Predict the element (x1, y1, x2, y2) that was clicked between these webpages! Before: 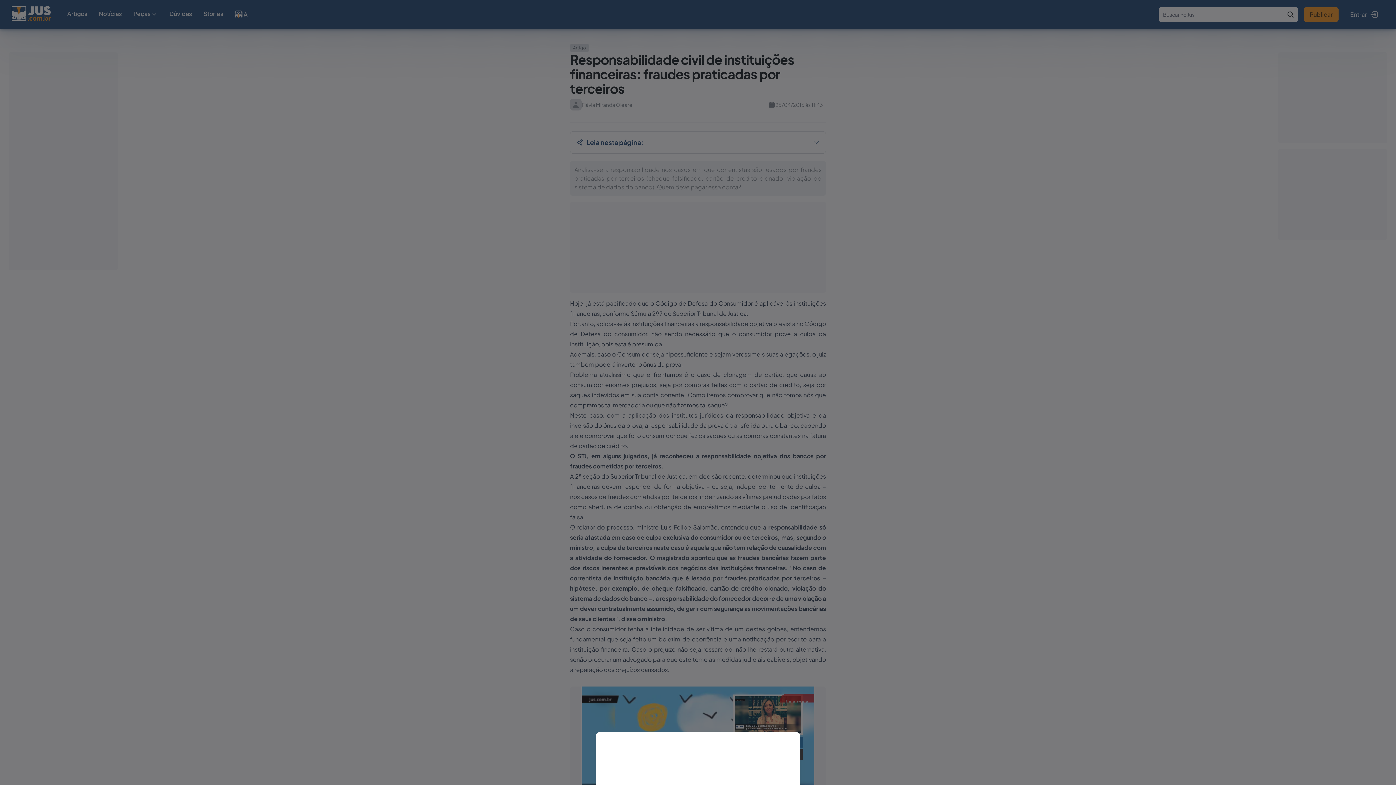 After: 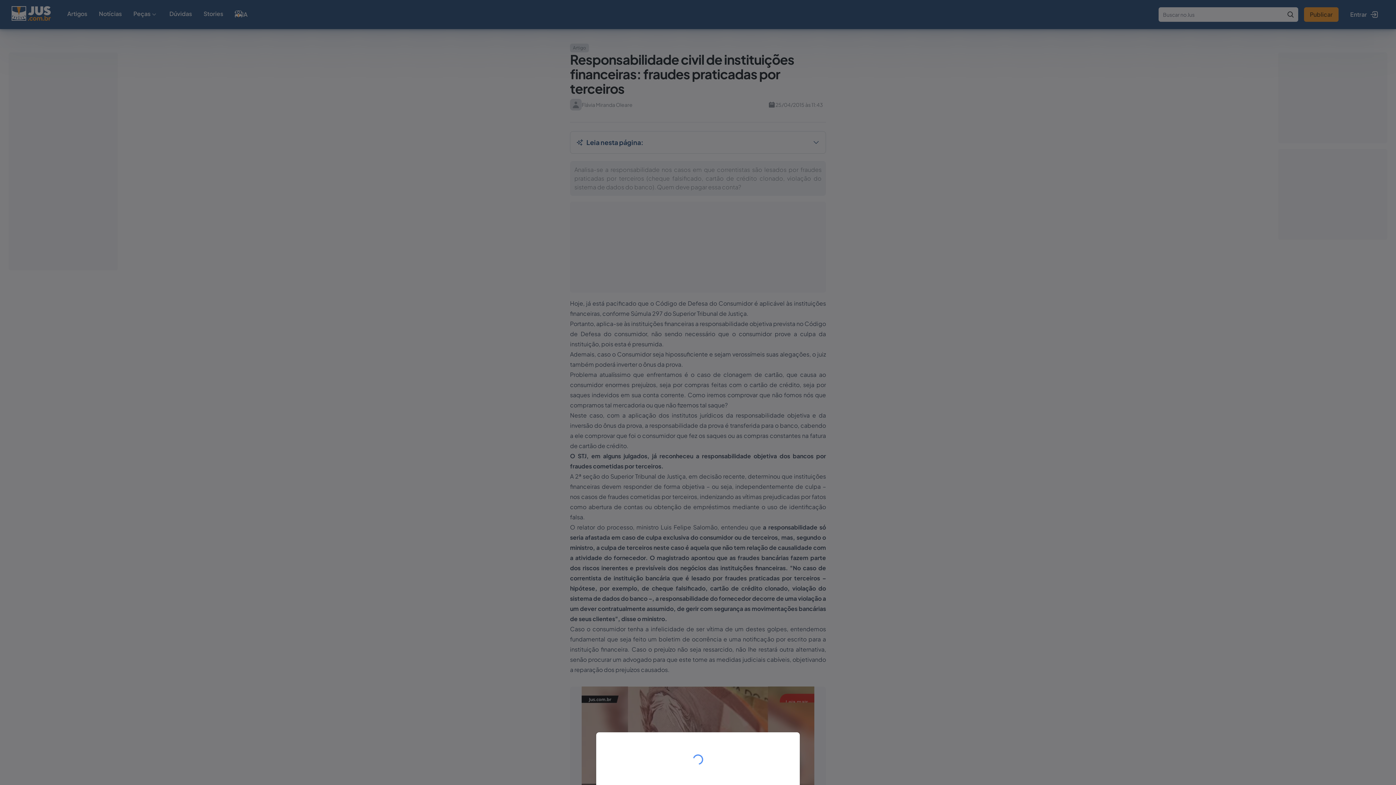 Action: bbox: (0, 0, 1396, 785)